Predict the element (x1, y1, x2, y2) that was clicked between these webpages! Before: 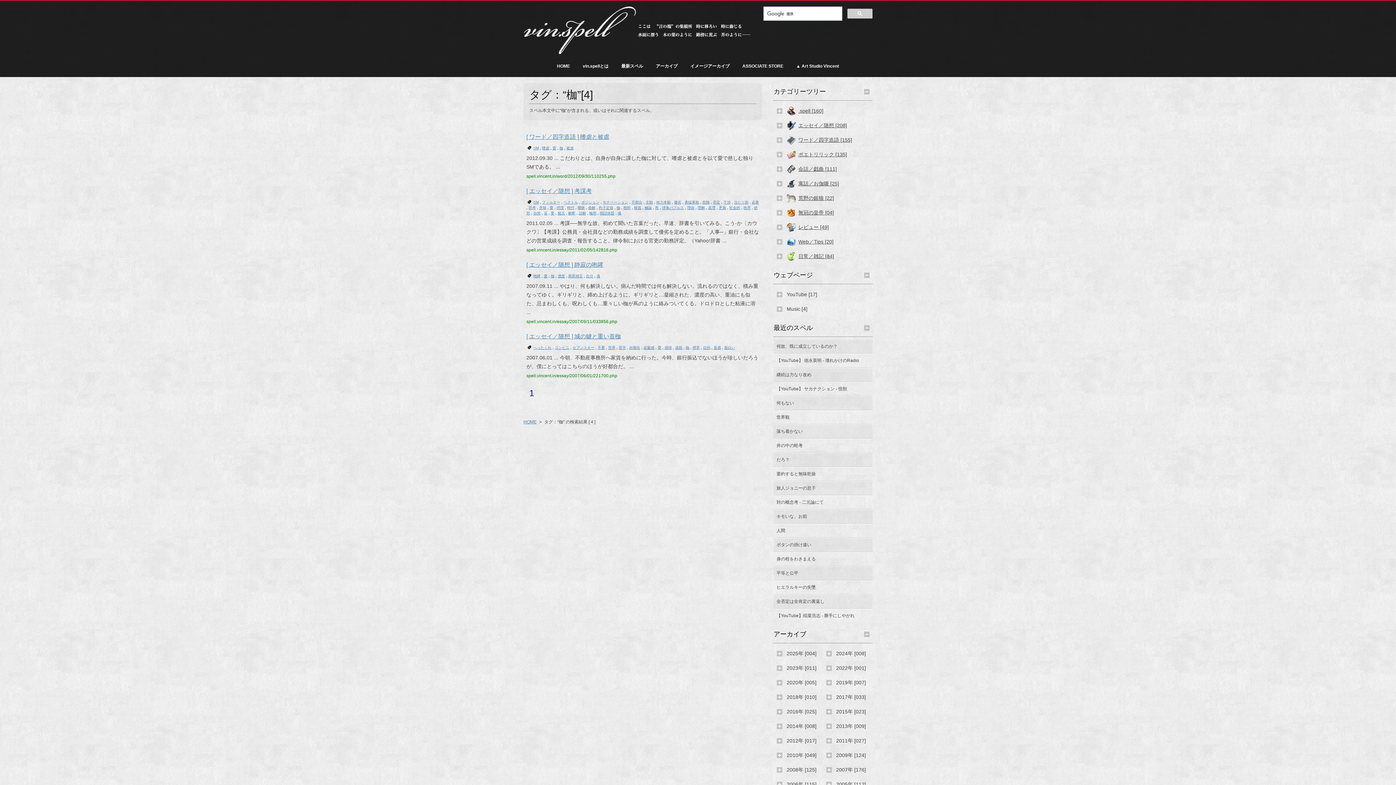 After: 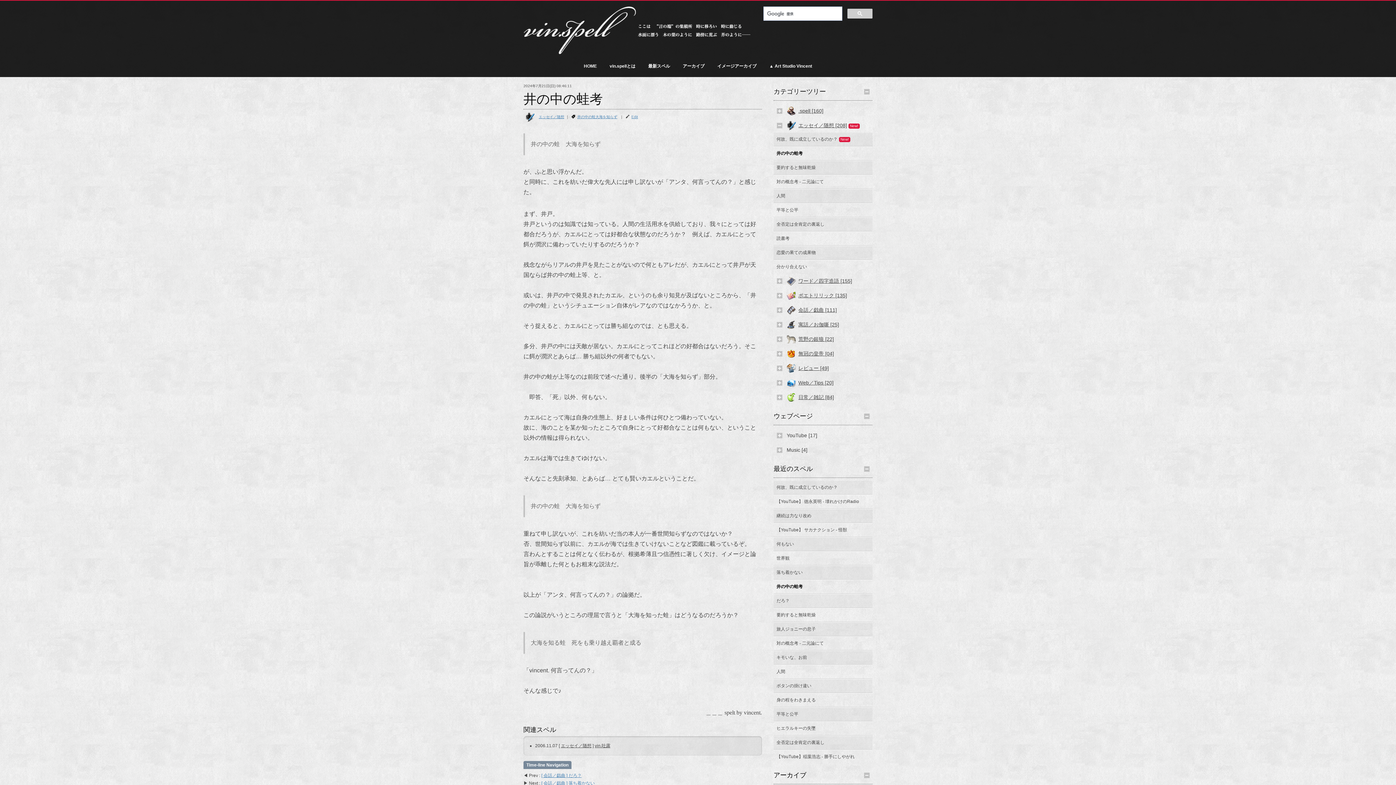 Action: bbox: (773, 439, 872, 452) label: 井の中の蛙考